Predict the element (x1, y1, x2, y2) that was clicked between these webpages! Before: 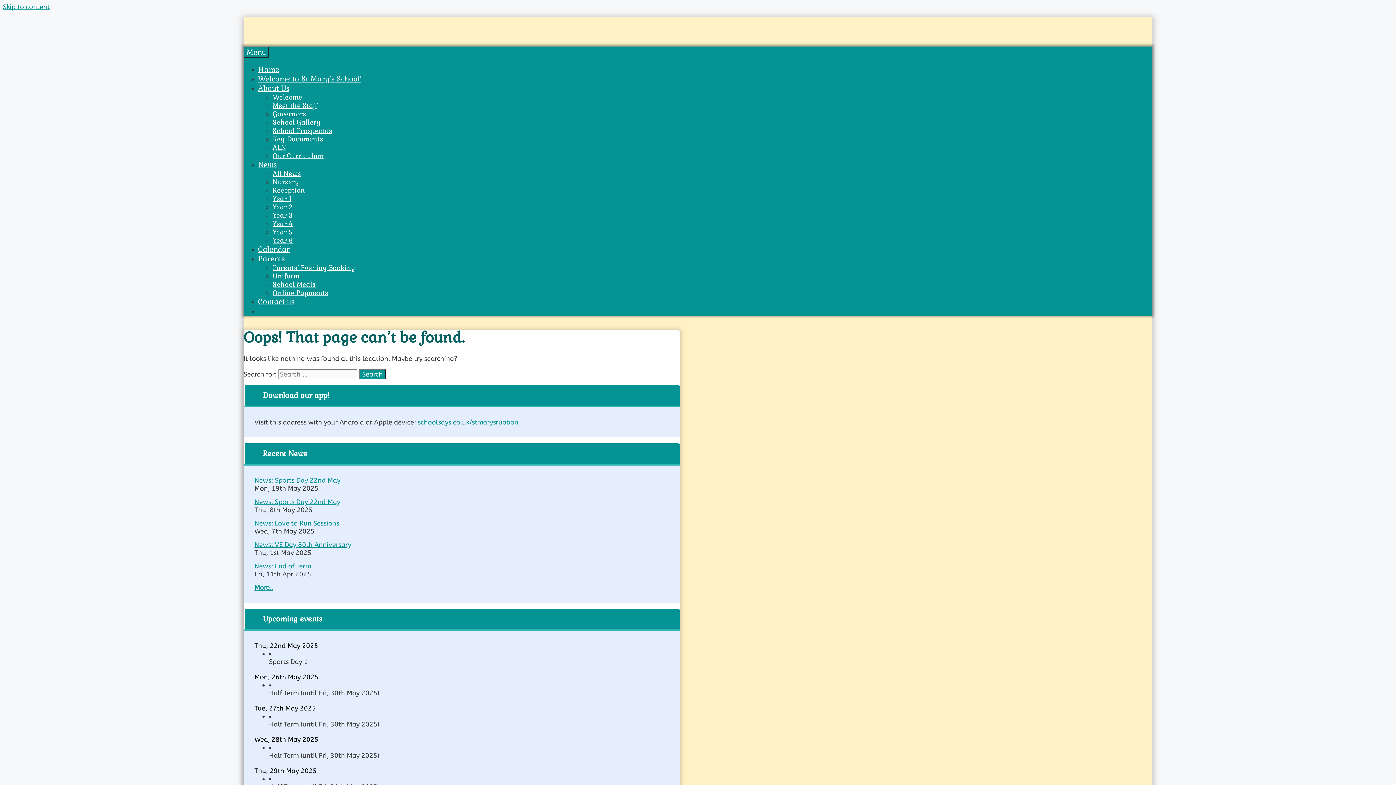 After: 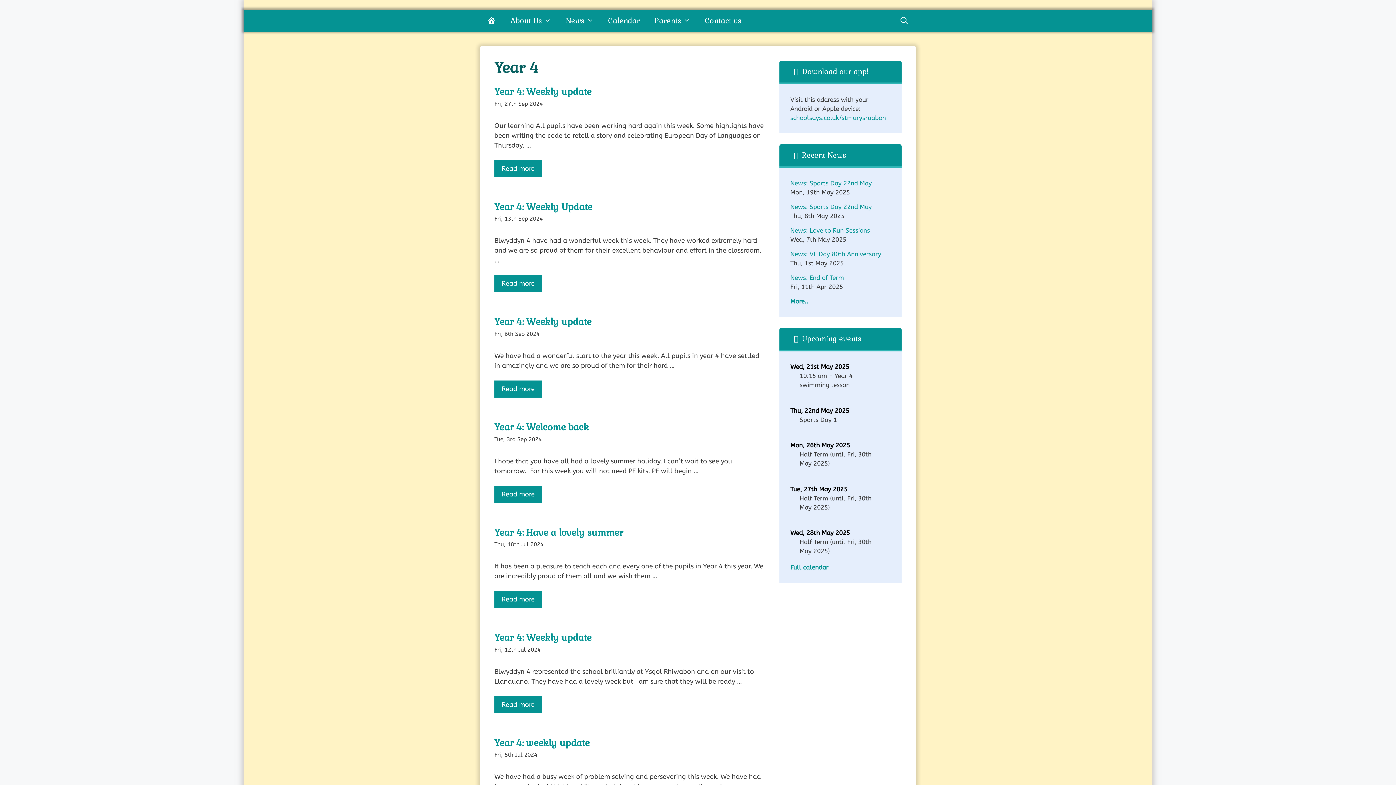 Action: label: Year 4 bbox: (272, 219, 292, 228)